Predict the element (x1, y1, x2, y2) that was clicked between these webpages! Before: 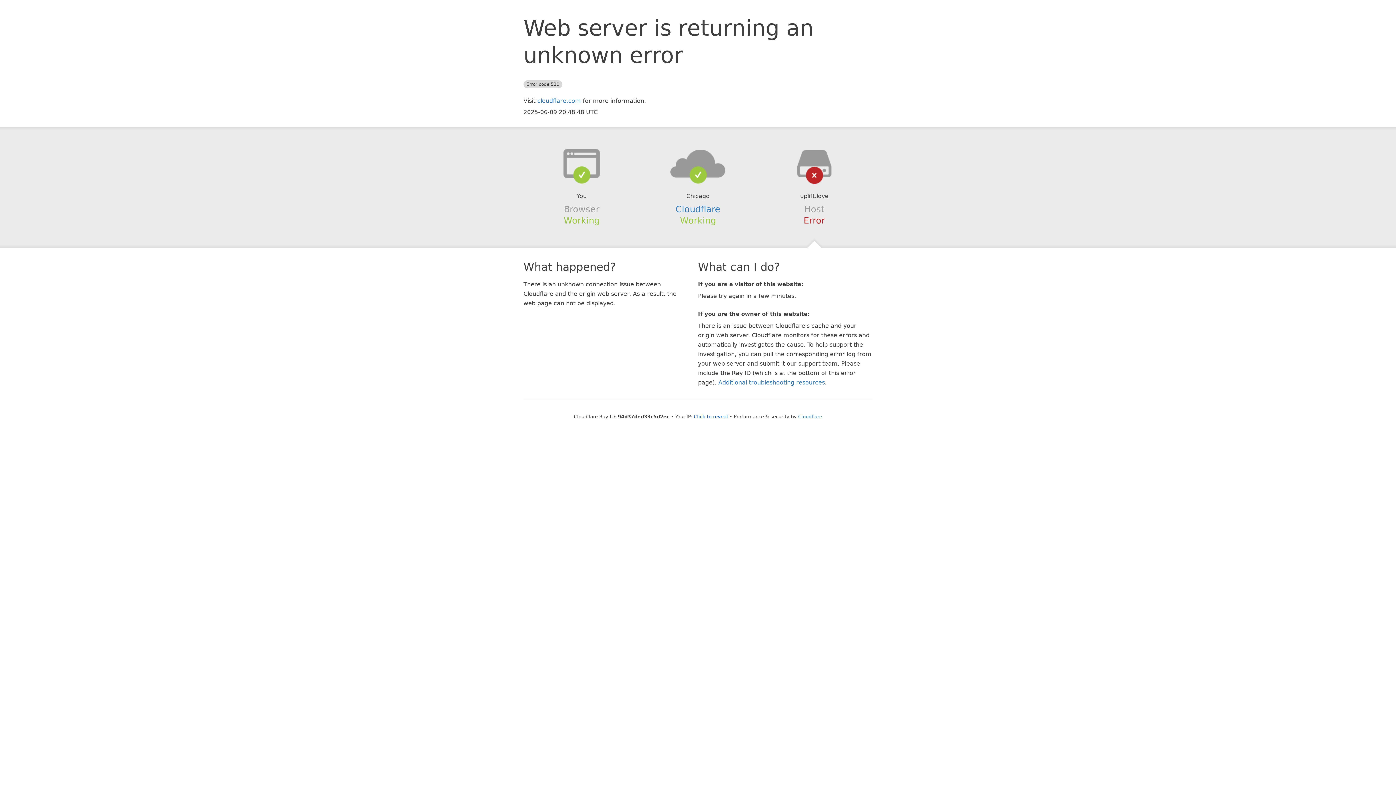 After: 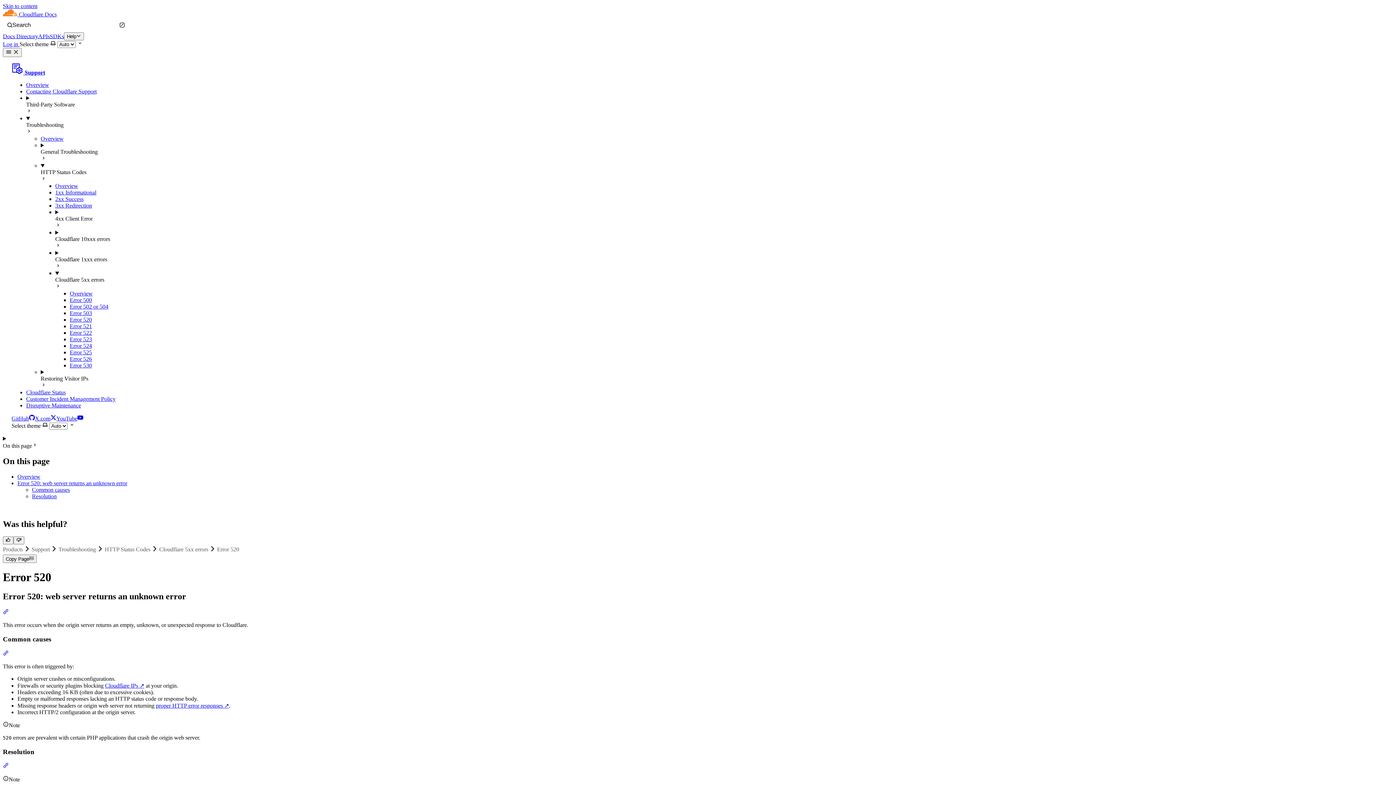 Action: bbox: (718, 379, 825, 386) label: Additional troubleshooting resources